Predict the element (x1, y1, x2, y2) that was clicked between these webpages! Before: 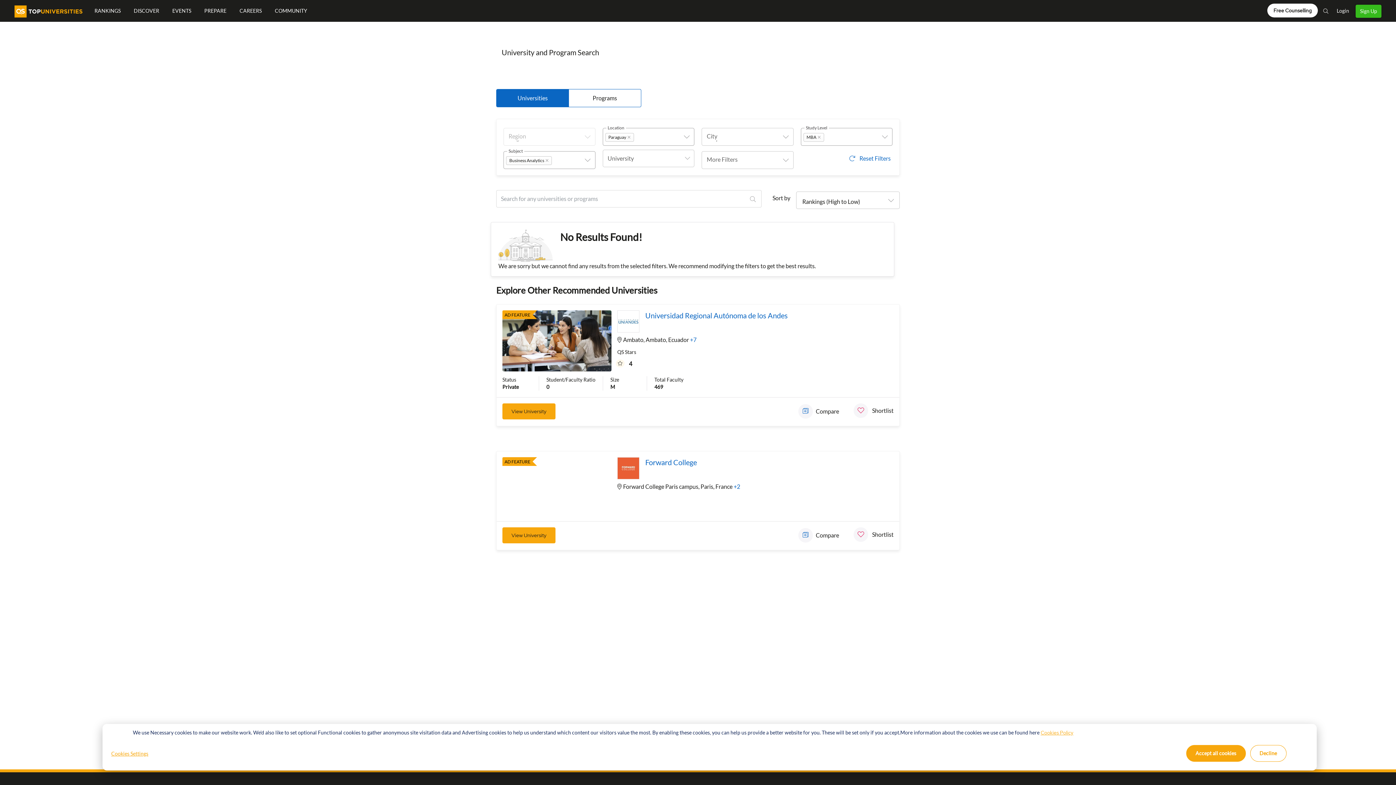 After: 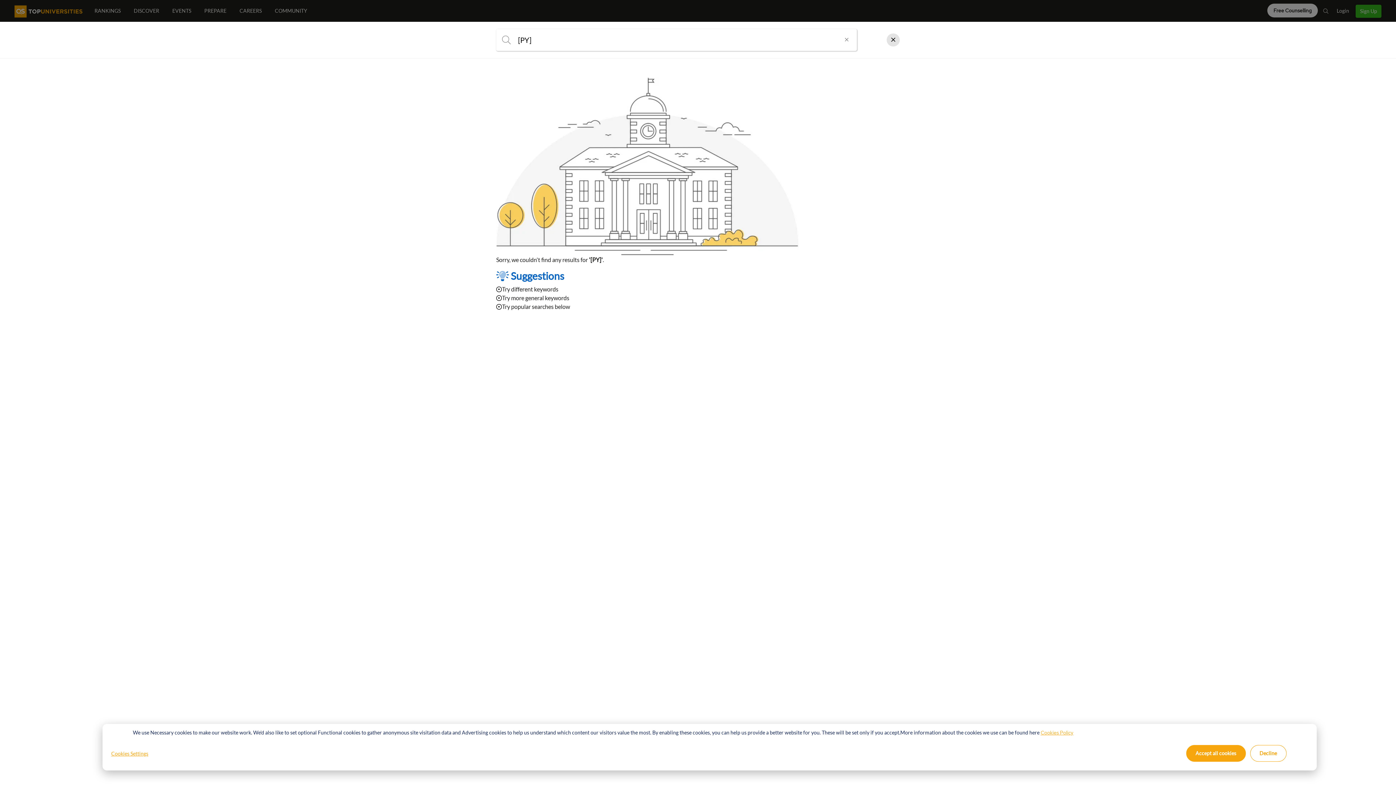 Action: bbox: (1318, 0, 1334, 21)